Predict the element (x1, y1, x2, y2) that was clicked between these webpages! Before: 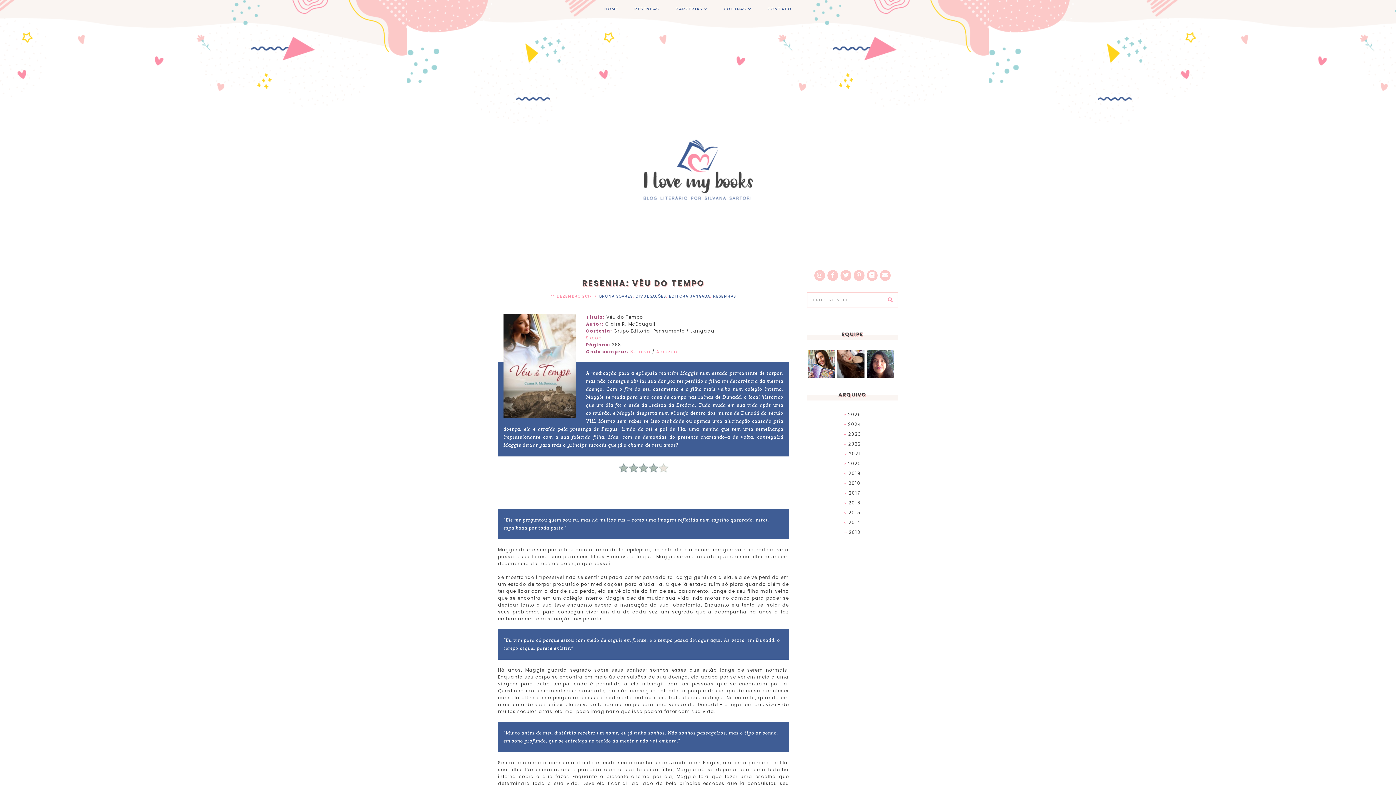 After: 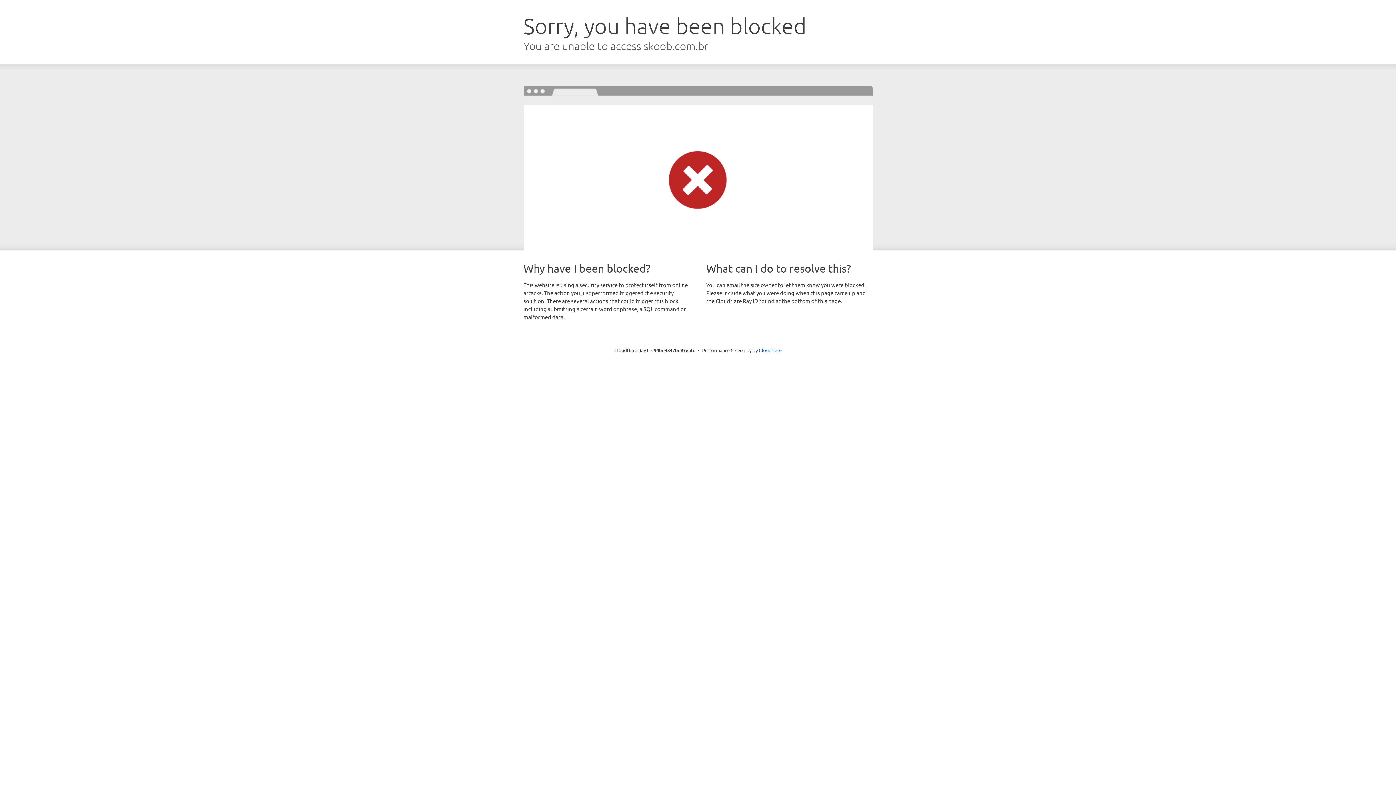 Action: label: Skoob bbox: (586, 334, 601, 341)